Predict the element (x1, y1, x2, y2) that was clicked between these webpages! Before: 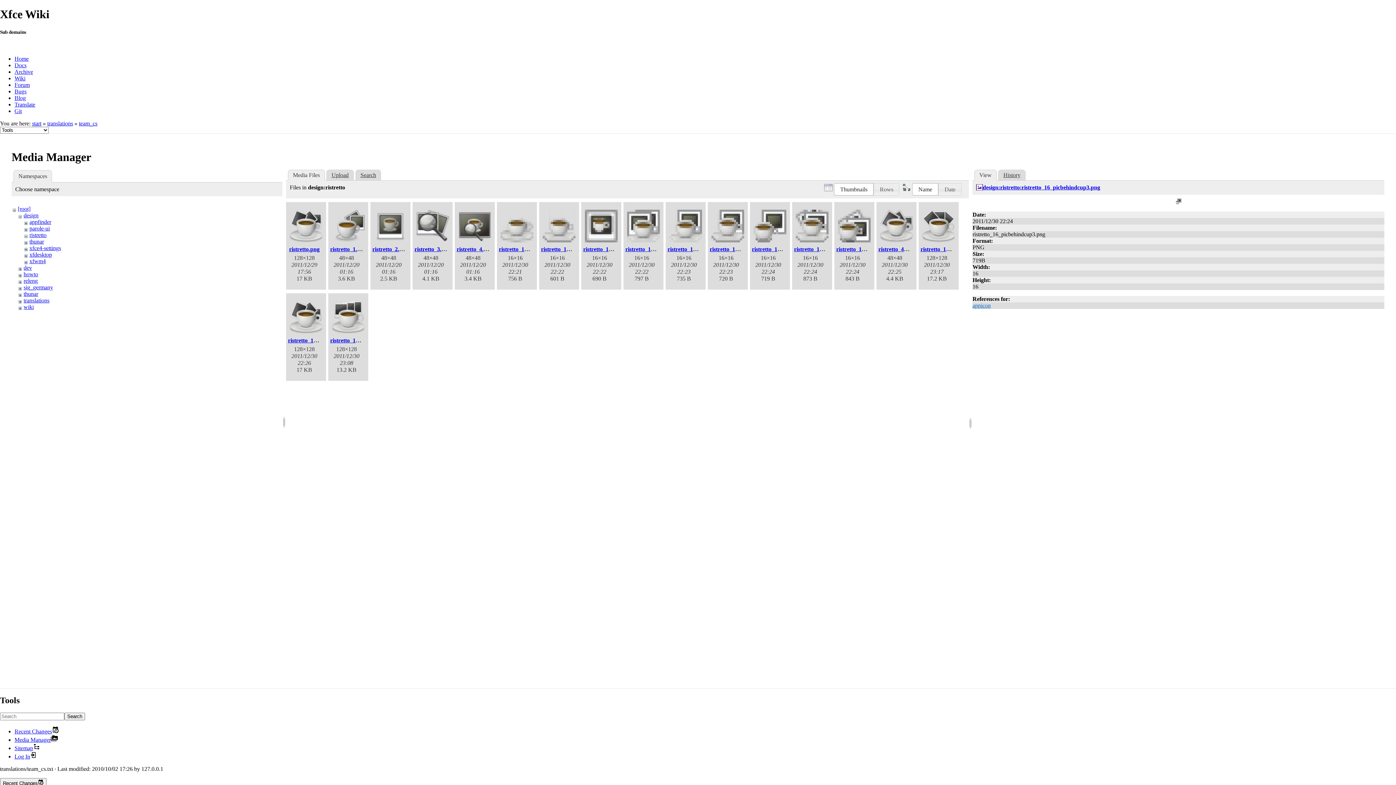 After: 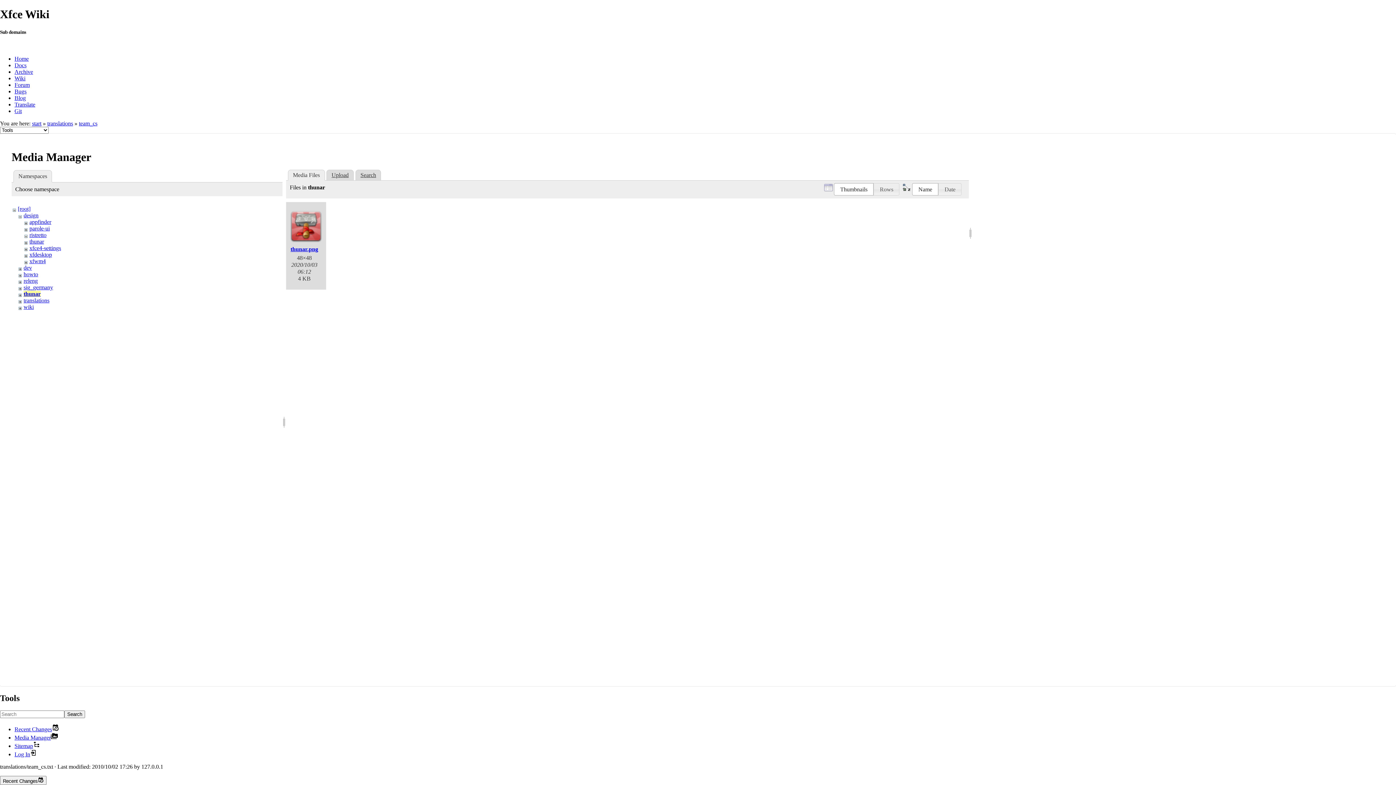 Action: bbox: (23, 290, 38, 296) label: thunar